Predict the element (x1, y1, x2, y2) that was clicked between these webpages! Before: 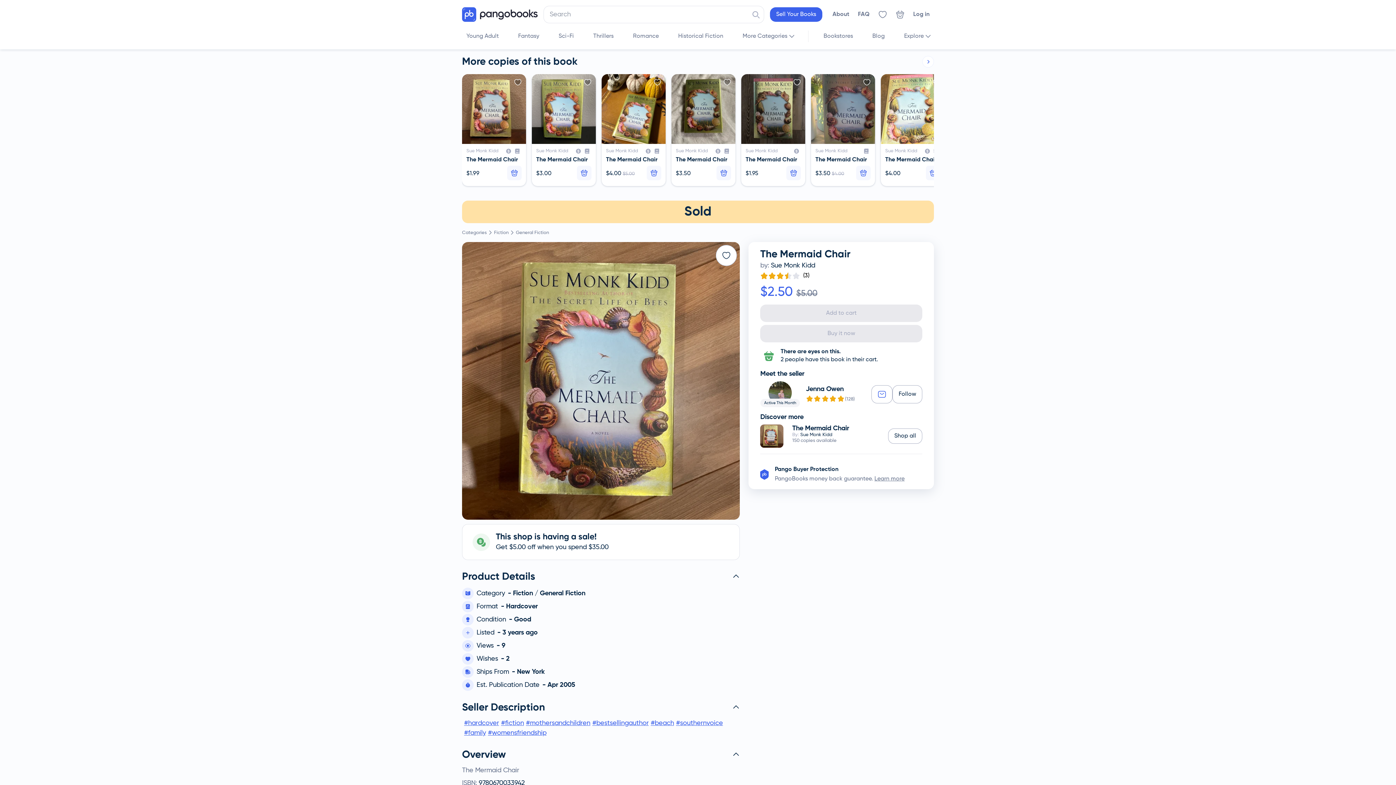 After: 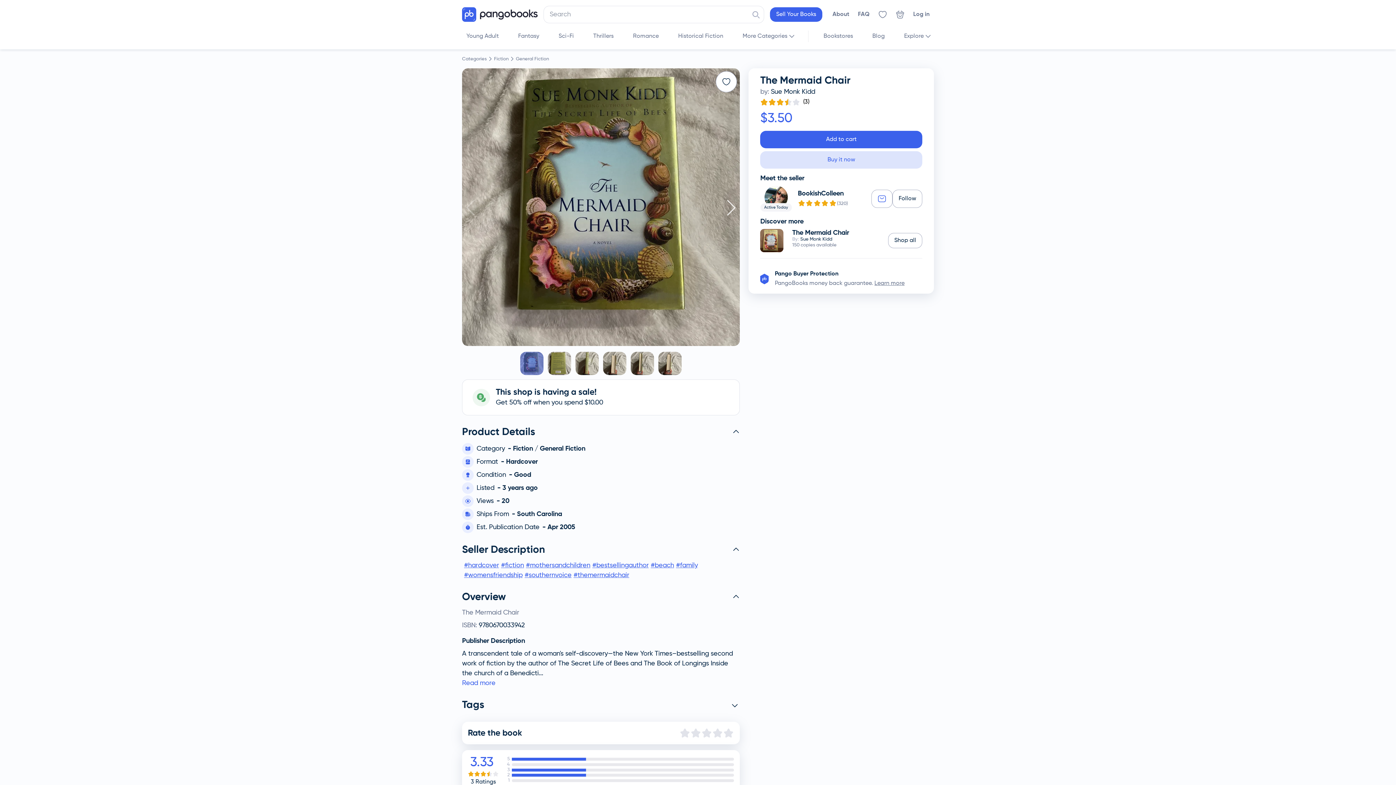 Action: label: Sue Monk Kidd
The Mermaid Chair
$3.50 bbox: (671, 71, 735, 183)